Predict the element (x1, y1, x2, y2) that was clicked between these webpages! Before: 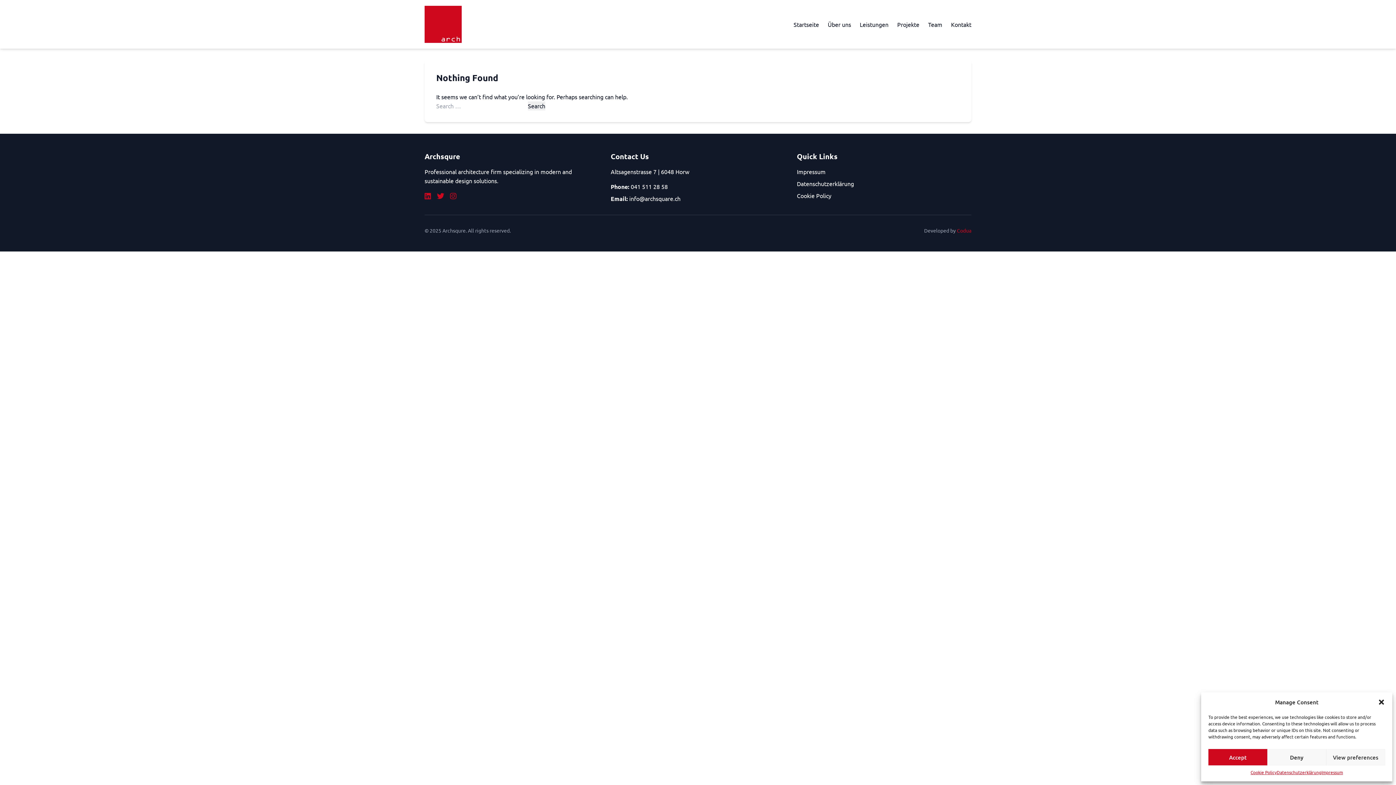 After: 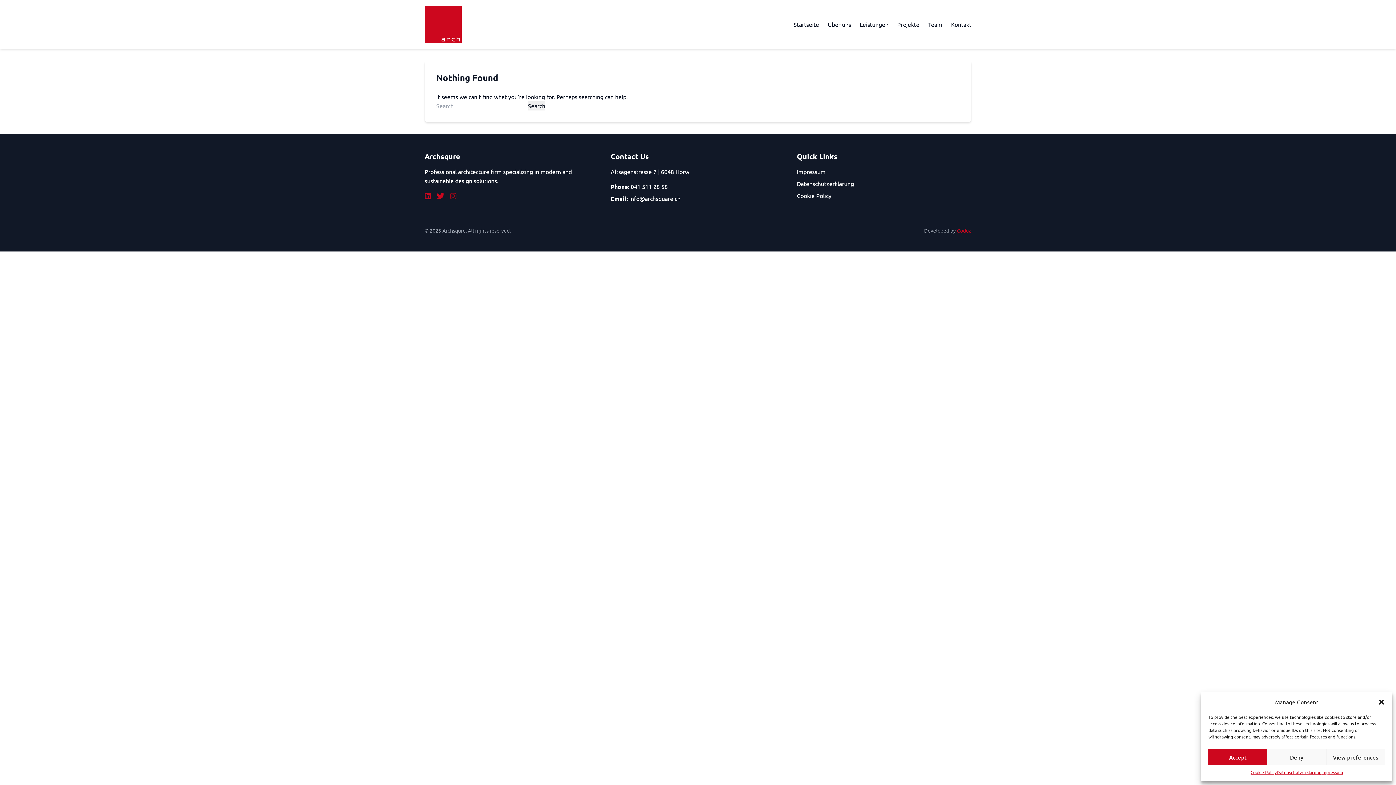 Action: label: Instagram bbox: (450, 191, 456, 200)